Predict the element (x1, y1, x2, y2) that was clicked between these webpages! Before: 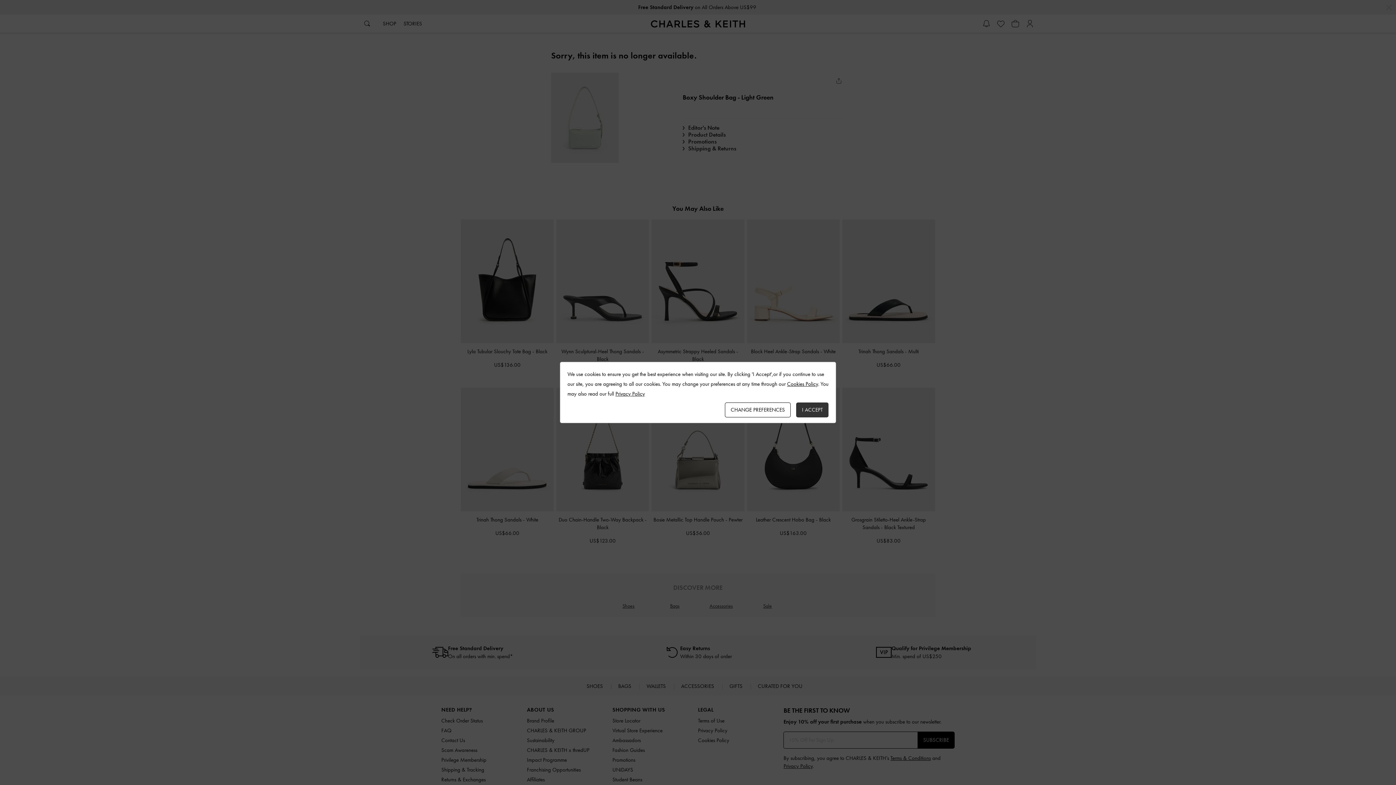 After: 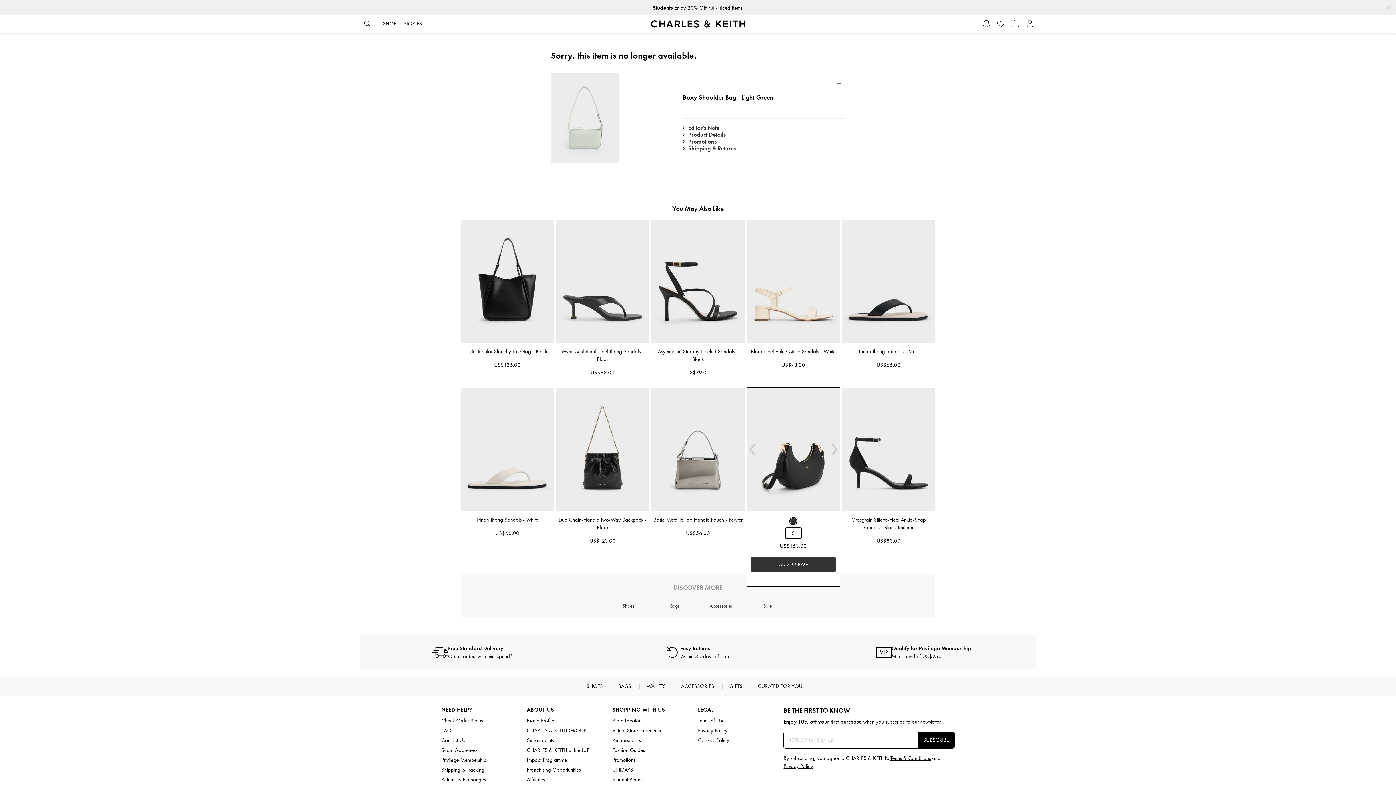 Action: label: I ACCEPT bbox: (796, 402, 828, 417)